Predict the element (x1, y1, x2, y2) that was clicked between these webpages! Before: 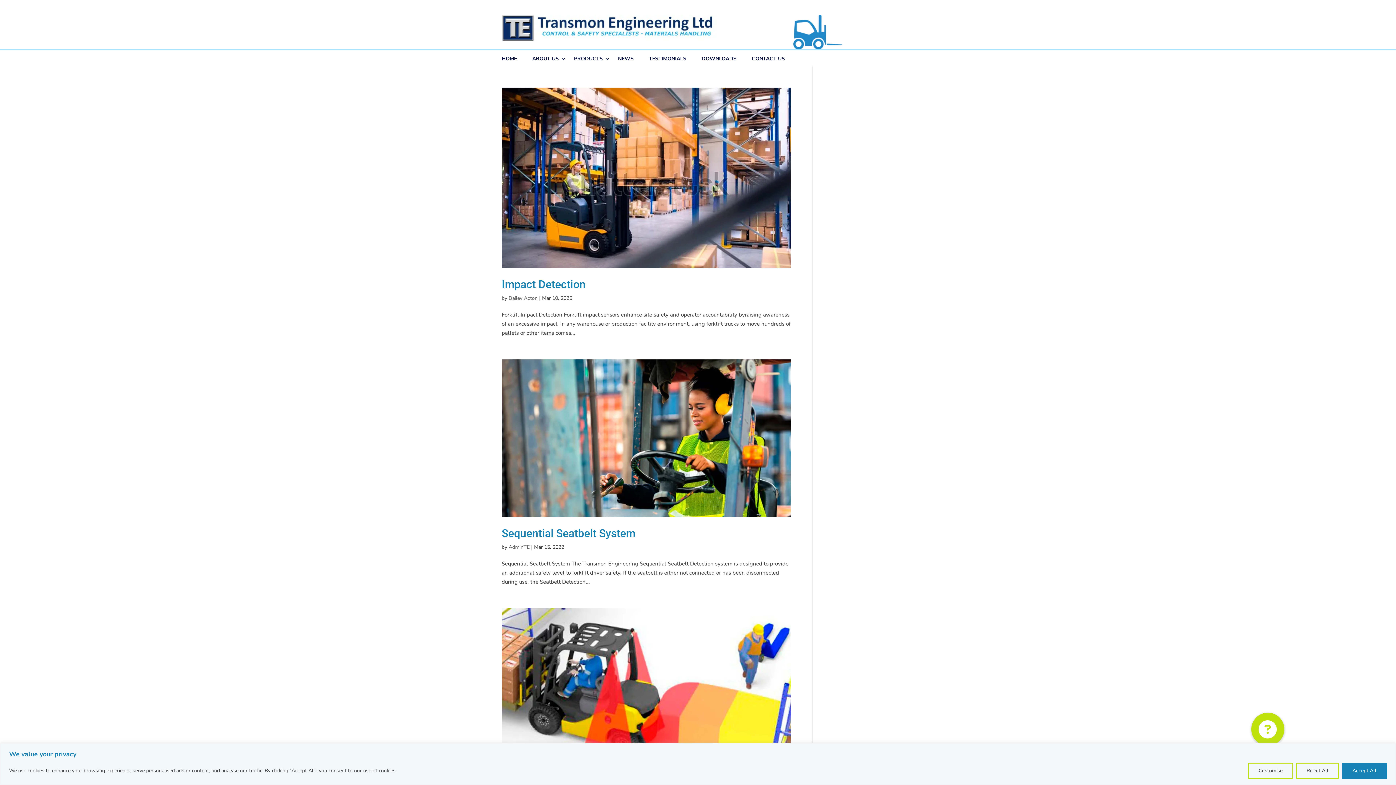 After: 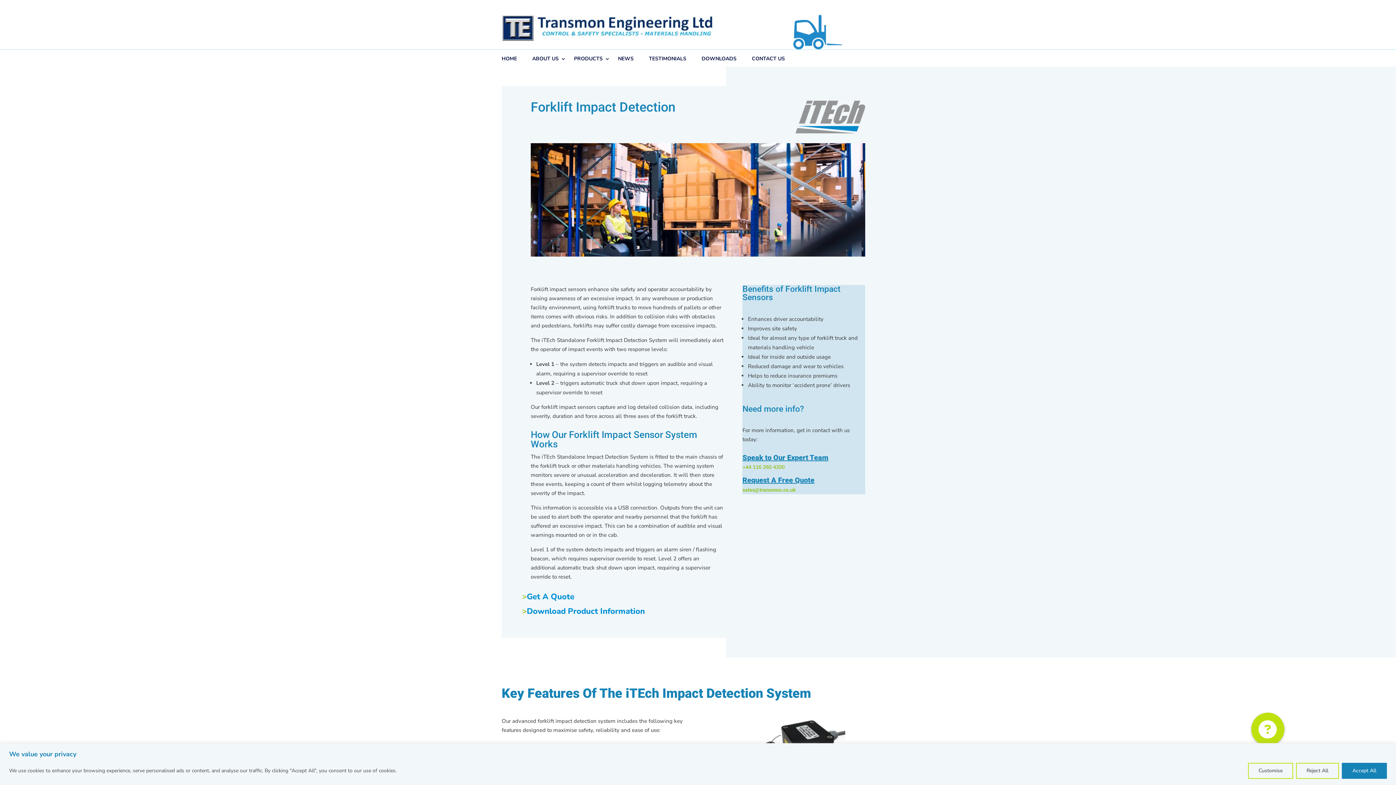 Action: label: Impact Detection bbox: (501, 278, 585, 290)